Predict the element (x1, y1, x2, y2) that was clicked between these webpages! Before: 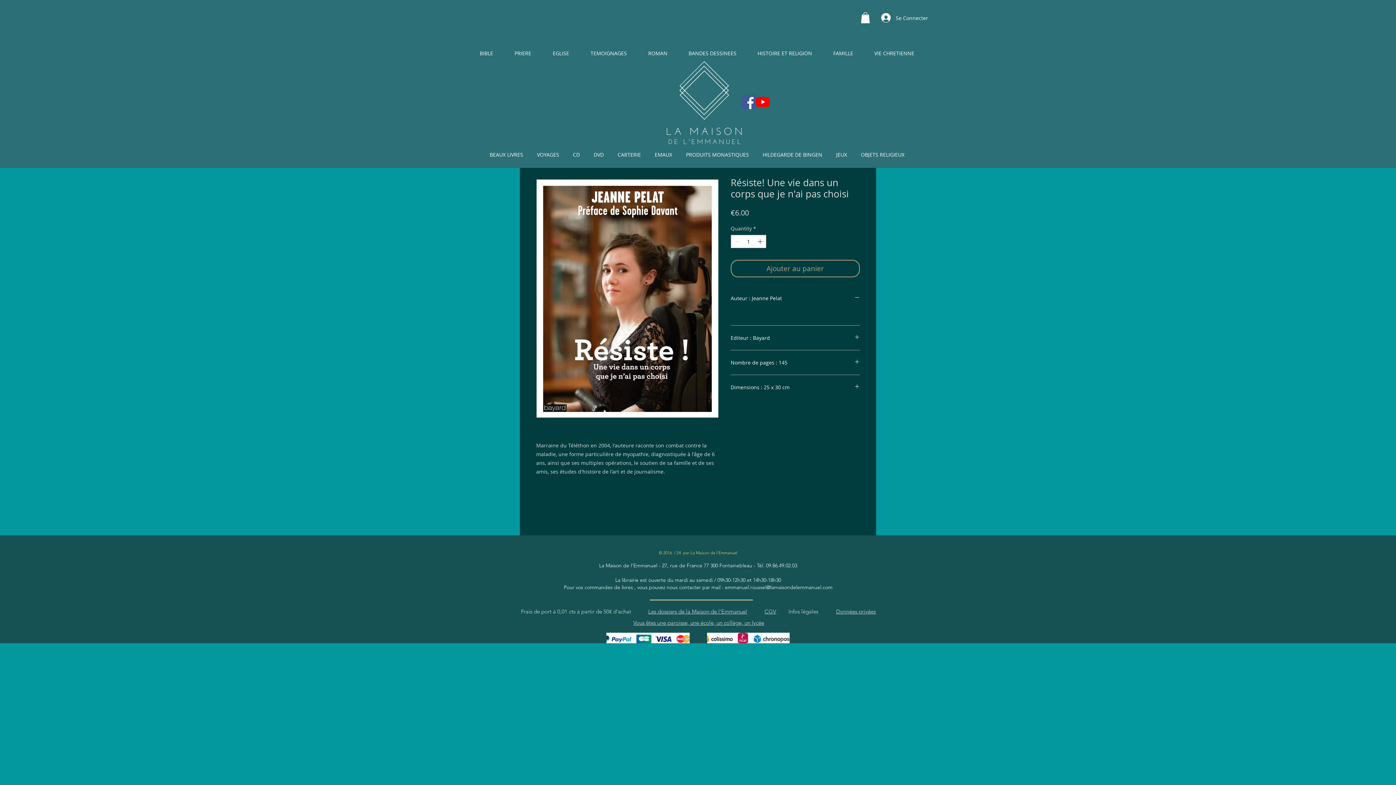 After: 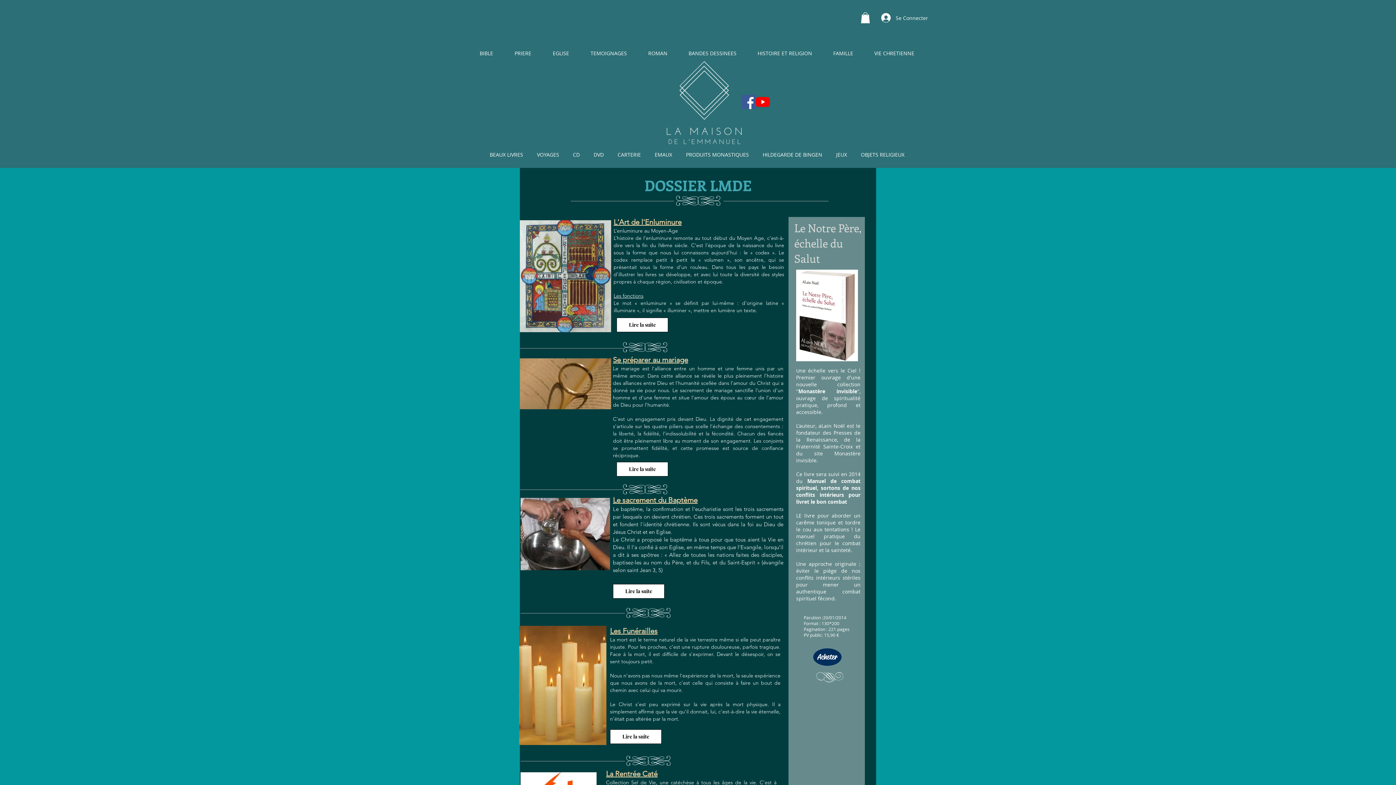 Action: label: Les dossiers de la Maison de l'Emmanuel bbox: (648, 608, 747, 615)